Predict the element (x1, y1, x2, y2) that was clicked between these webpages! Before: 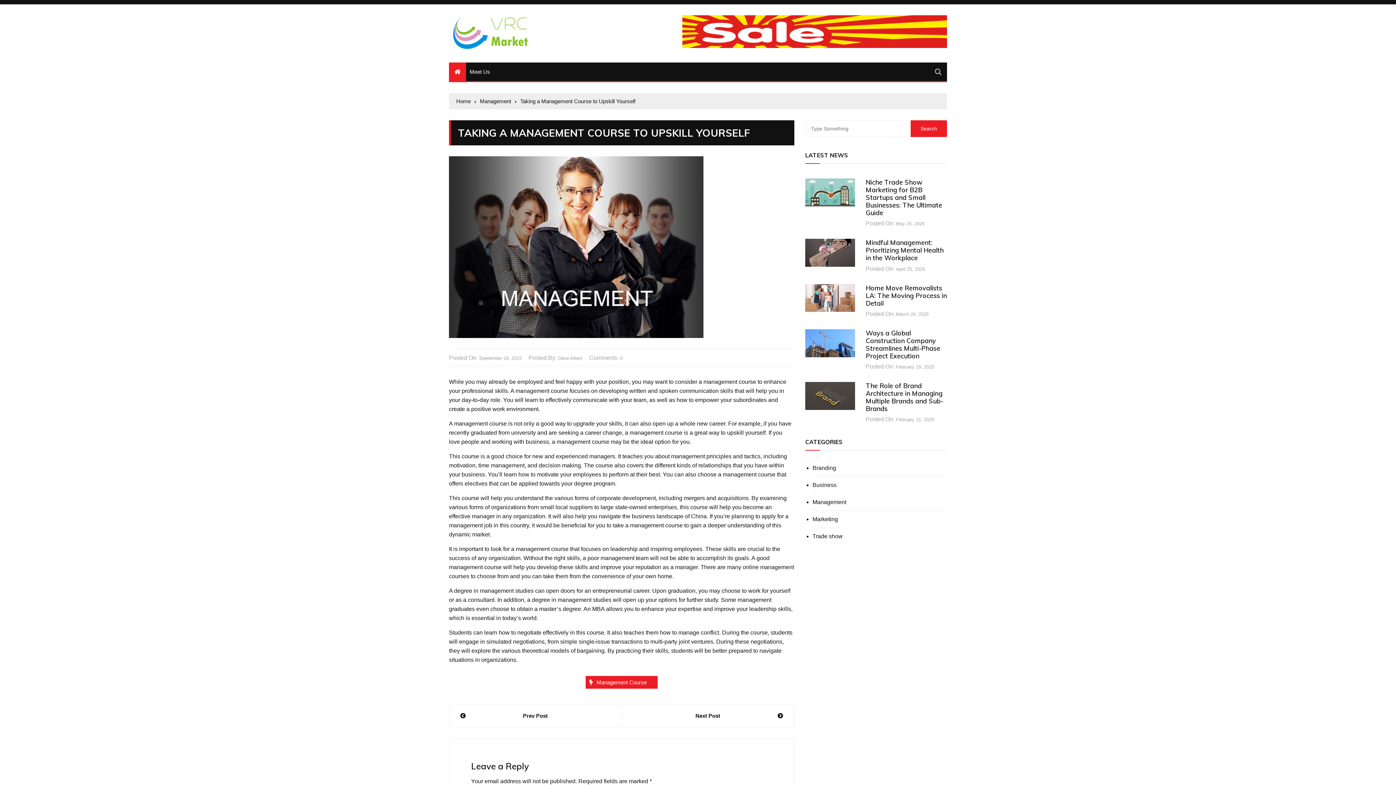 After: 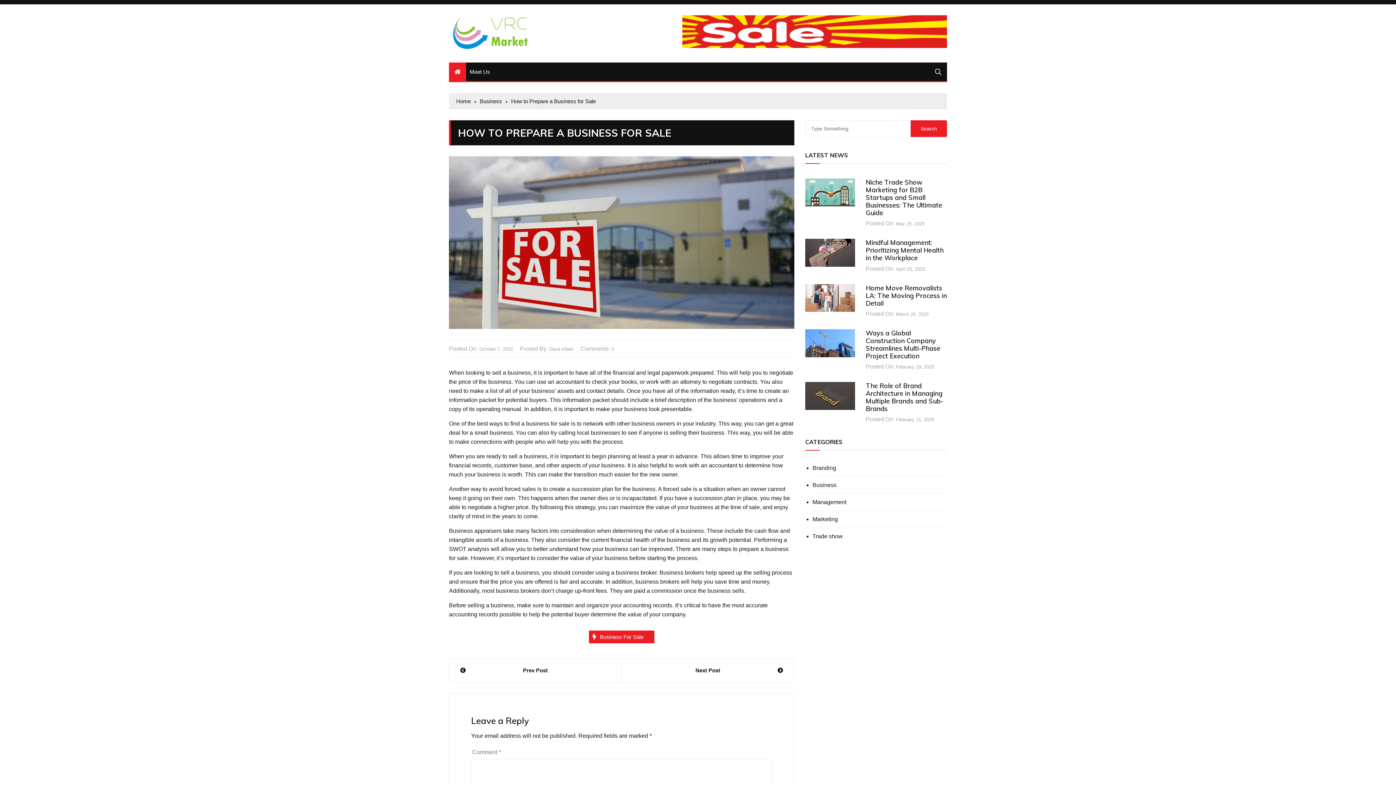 Action: label: Next Post bbox: (632, 712, 783, 720)